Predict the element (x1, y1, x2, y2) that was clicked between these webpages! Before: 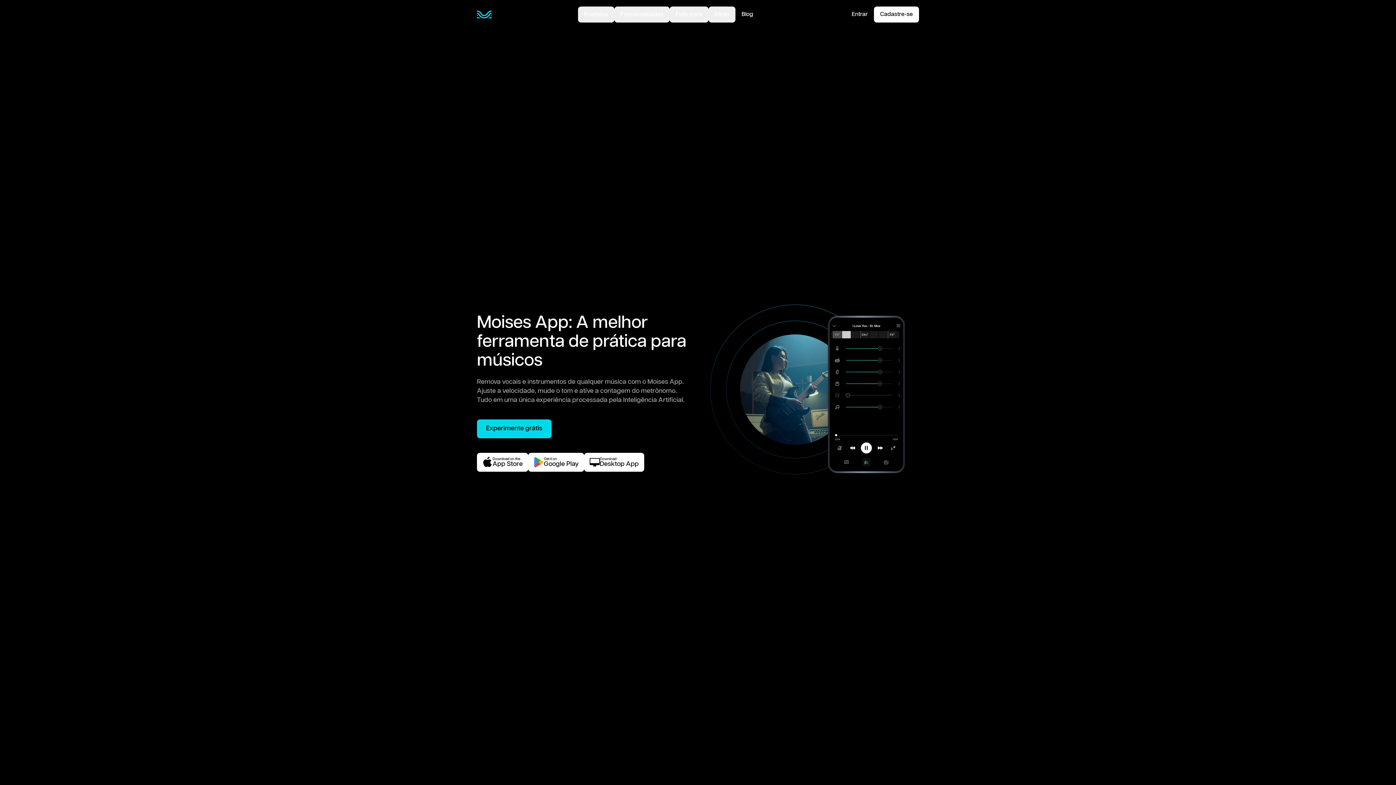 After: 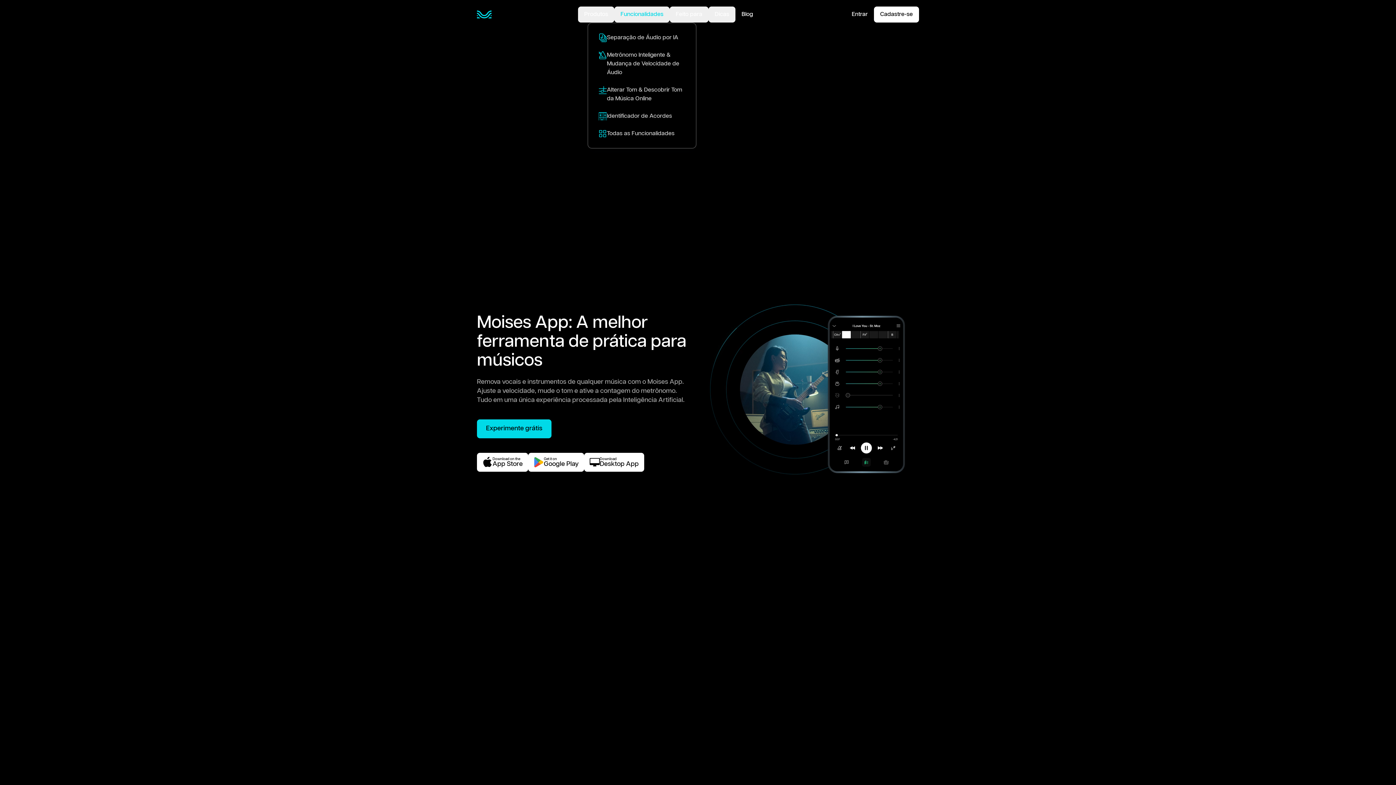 Action: bbox: (614, 6, 669, 22) label: Funcionalidades